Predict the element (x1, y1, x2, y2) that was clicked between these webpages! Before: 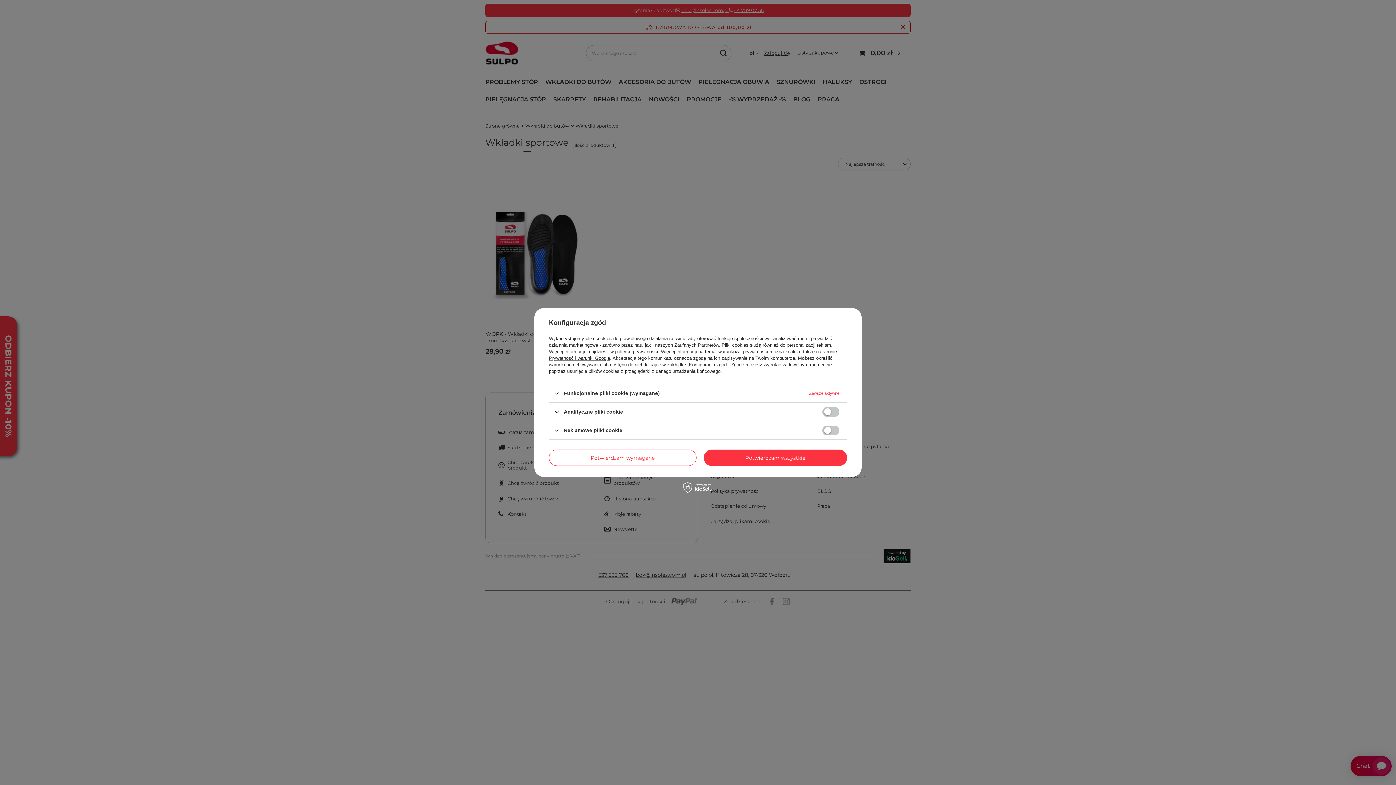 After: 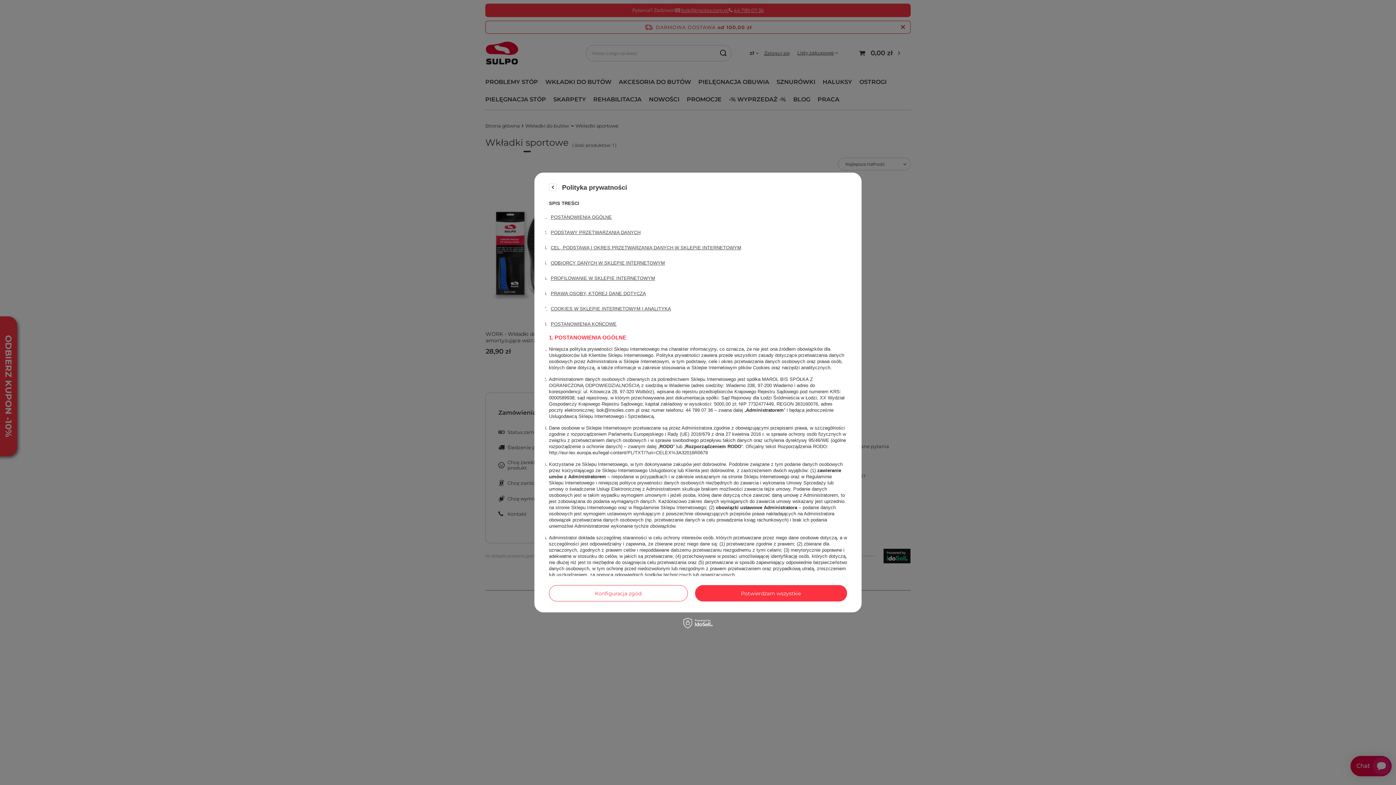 Action: label: polityce prywatności bbox: (615, 349, 658, 354)